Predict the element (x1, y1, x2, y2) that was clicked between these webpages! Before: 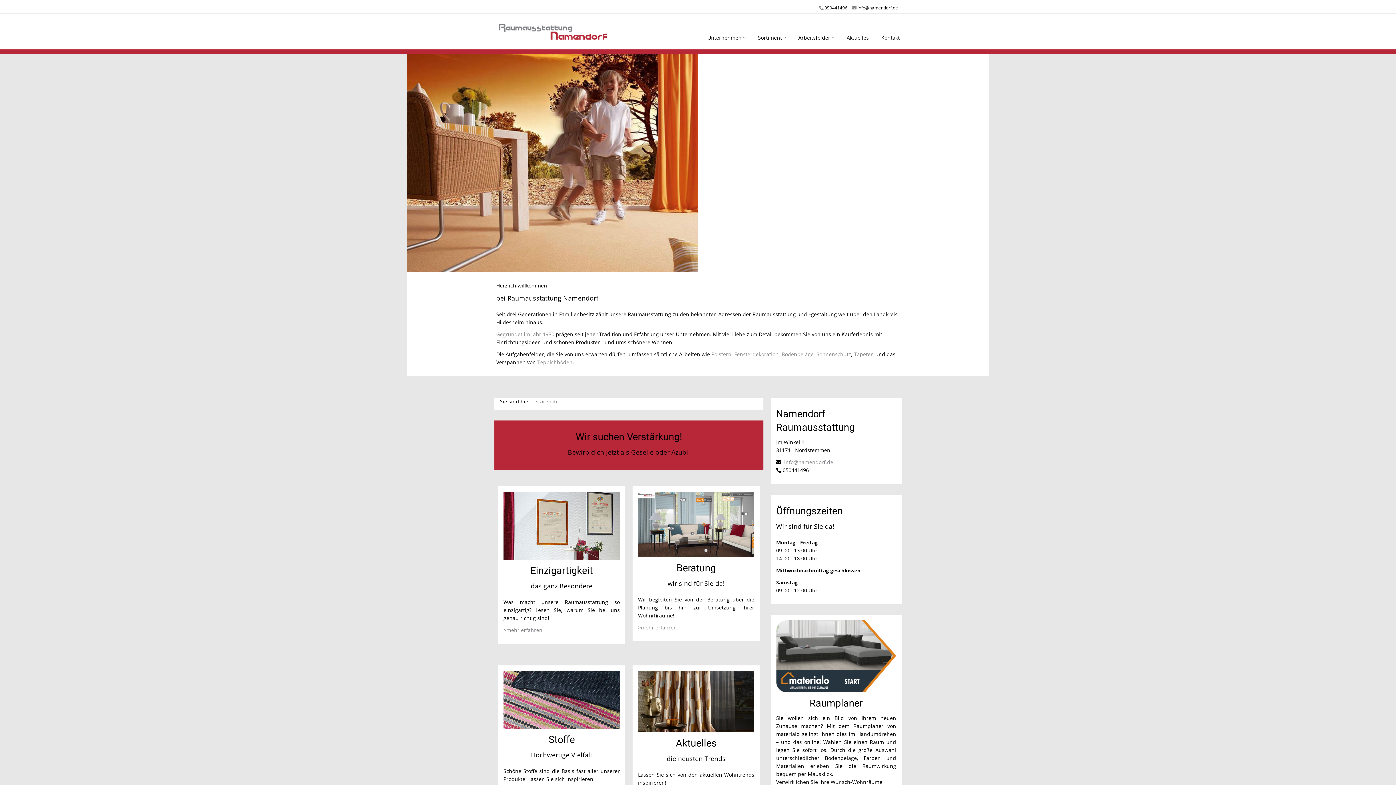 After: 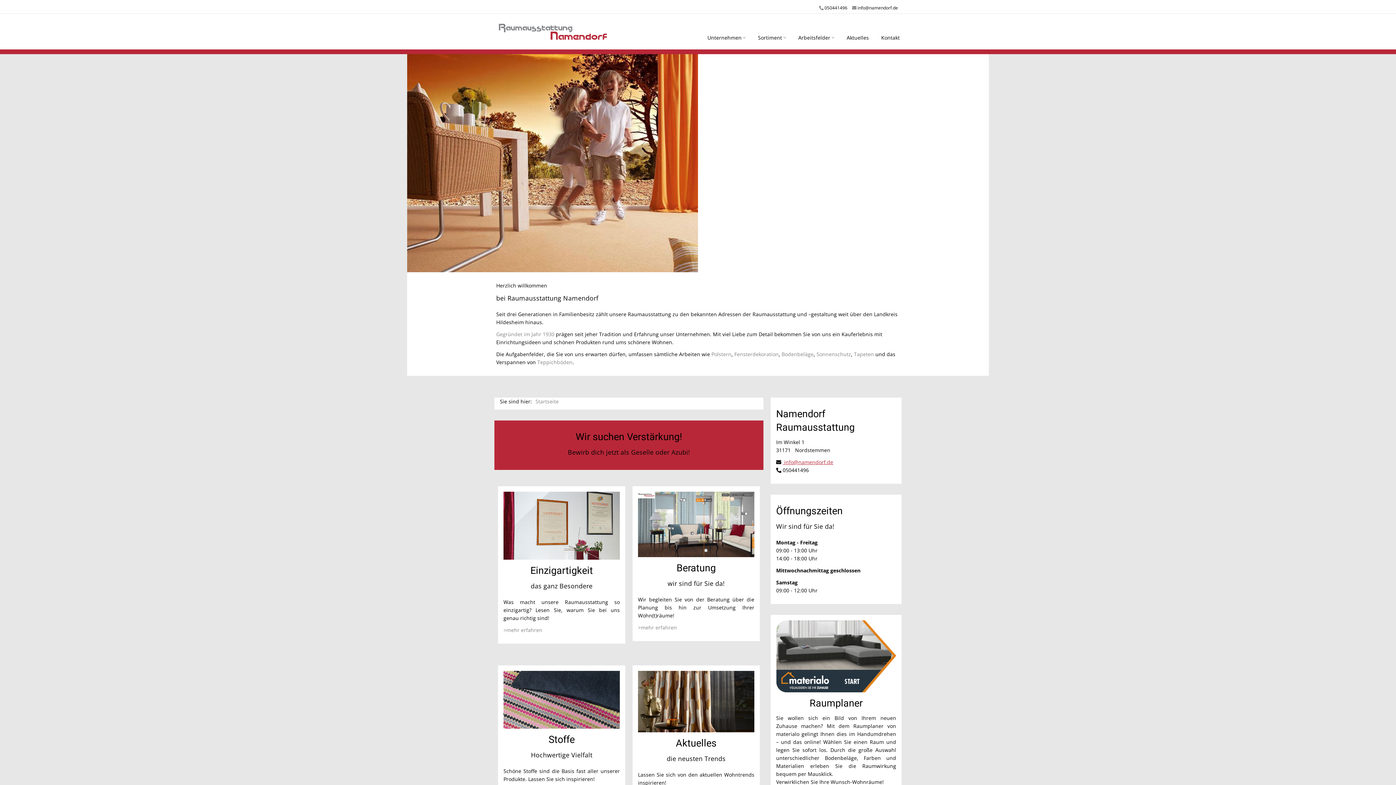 Action: label:  info@namendorf.de bbox: (782, 458, 833, 465)